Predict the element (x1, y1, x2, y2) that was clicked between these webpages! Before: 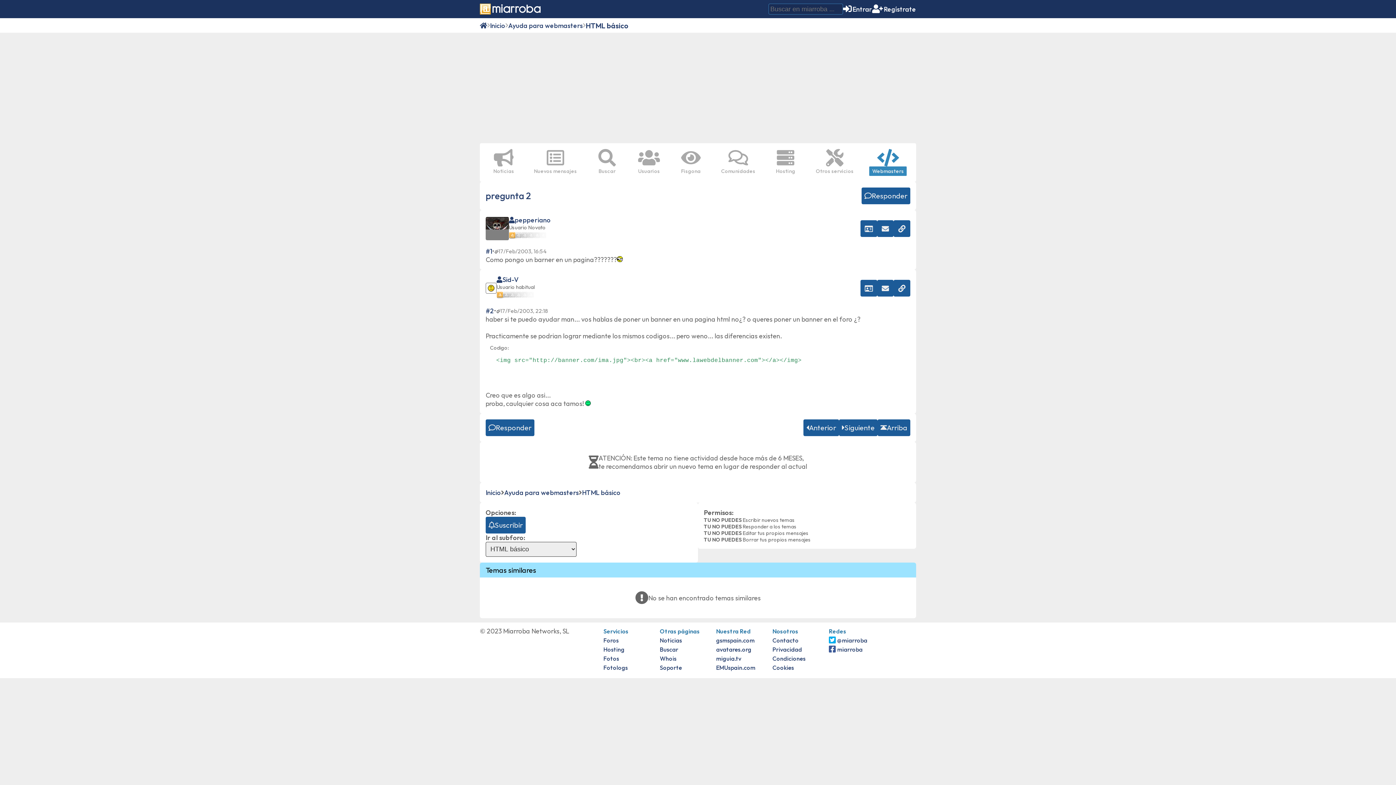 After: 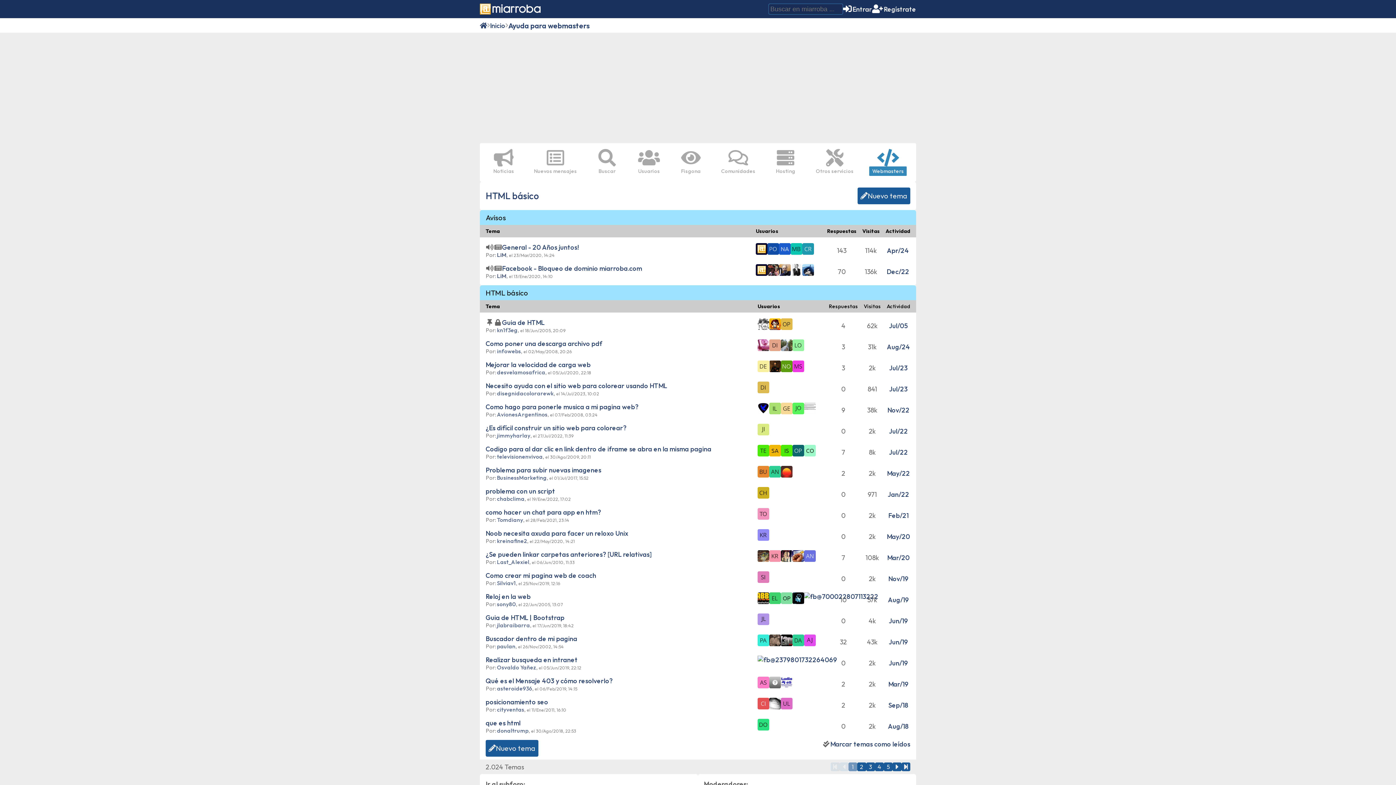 Action: label: HTML básico bbox: (582, 488, 620, 497)